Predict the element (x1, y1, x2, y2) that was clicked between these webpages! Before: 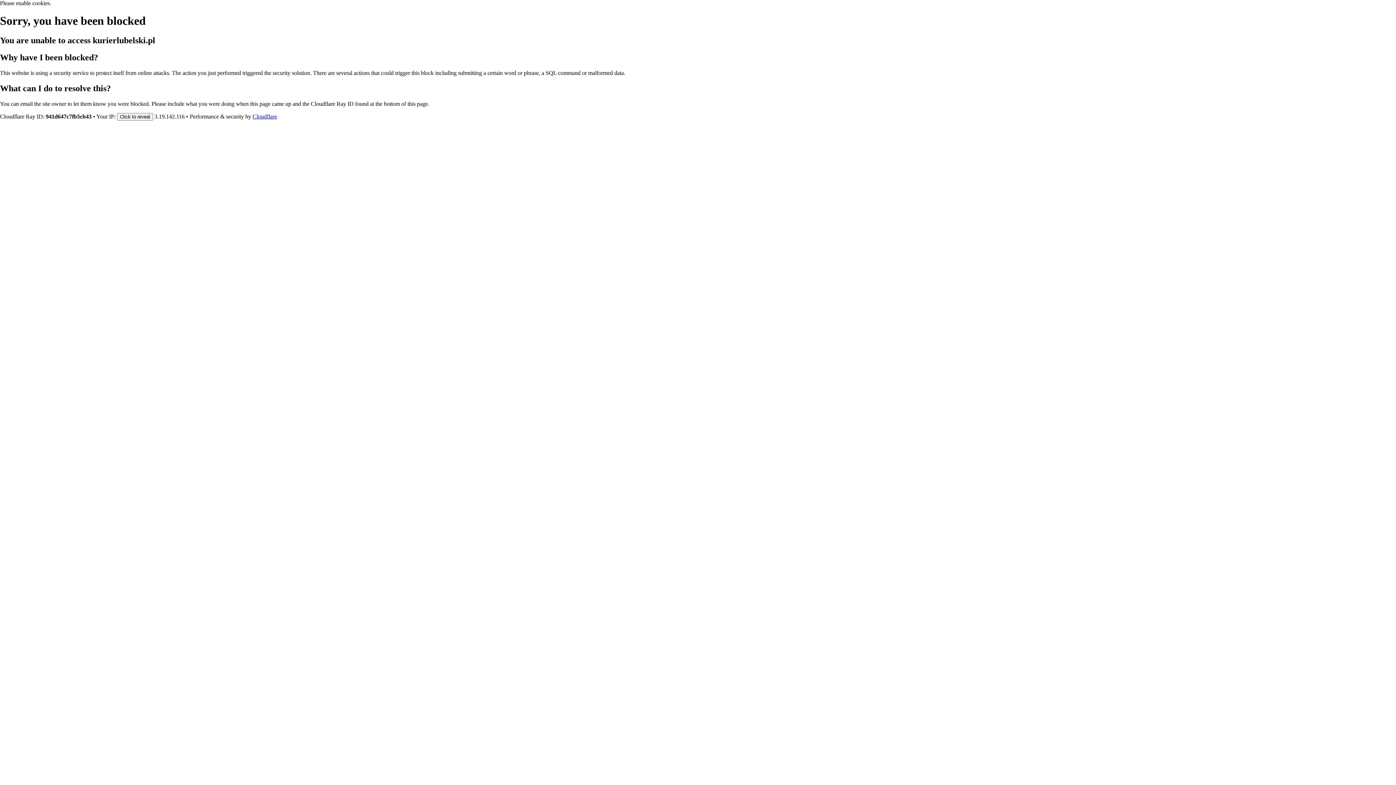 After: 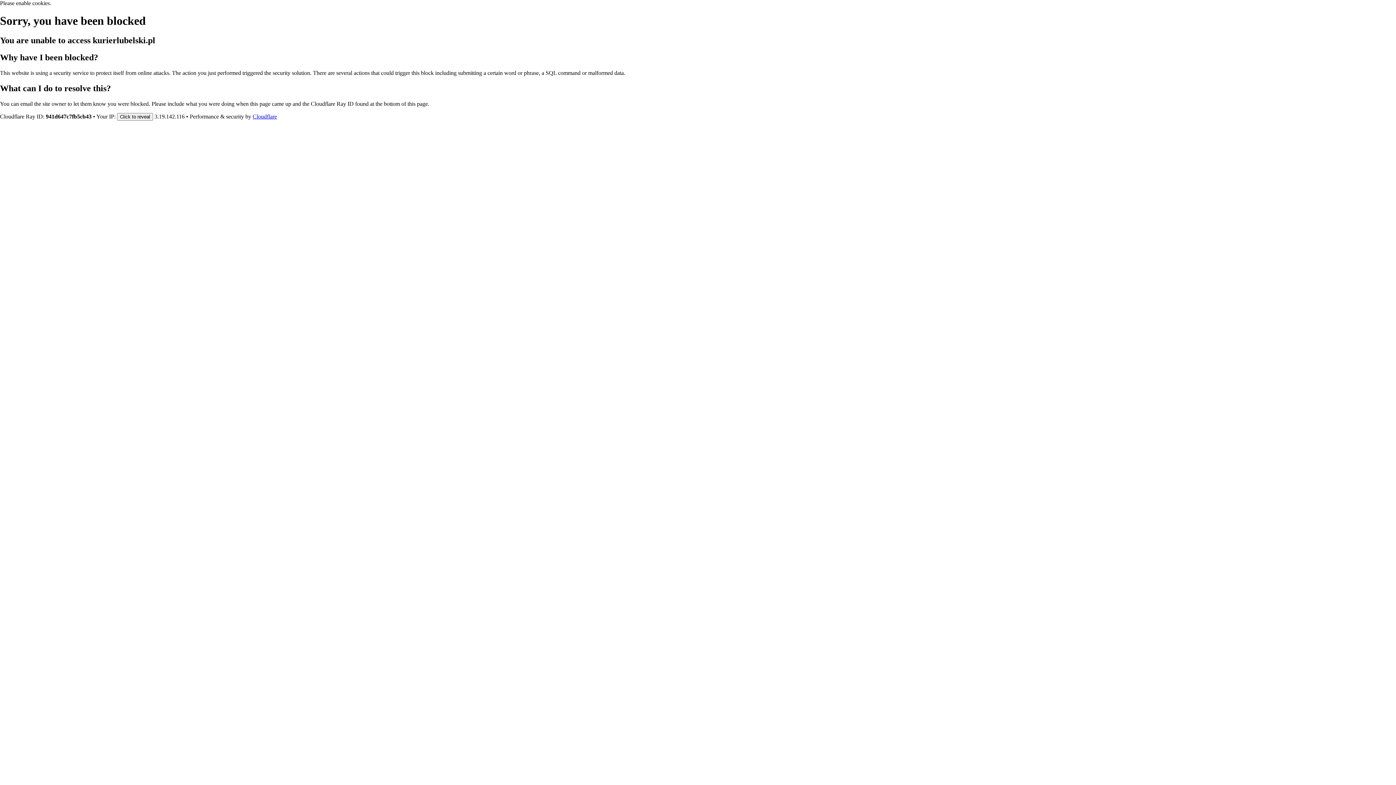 Action: label: Cloudflare bbox: (252, 113, 277, 119)